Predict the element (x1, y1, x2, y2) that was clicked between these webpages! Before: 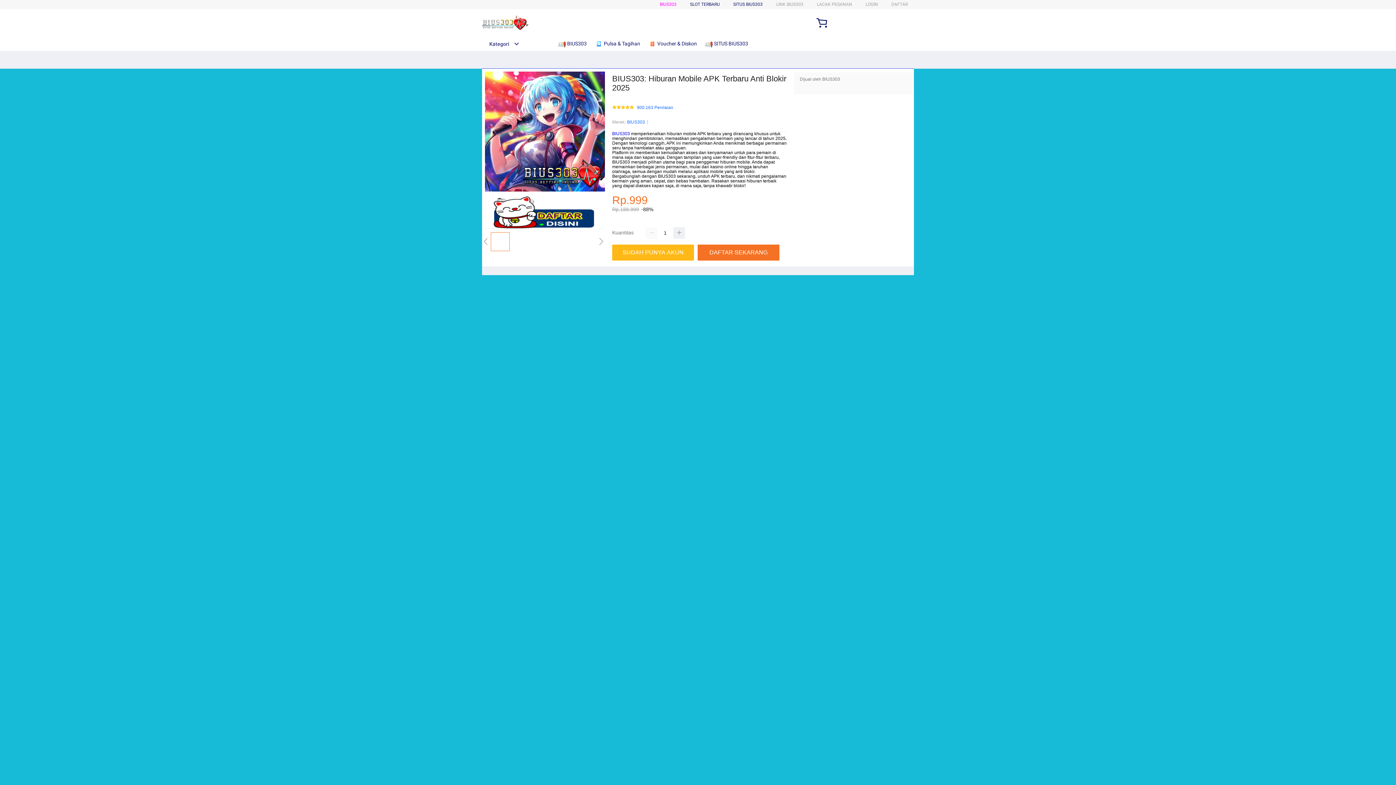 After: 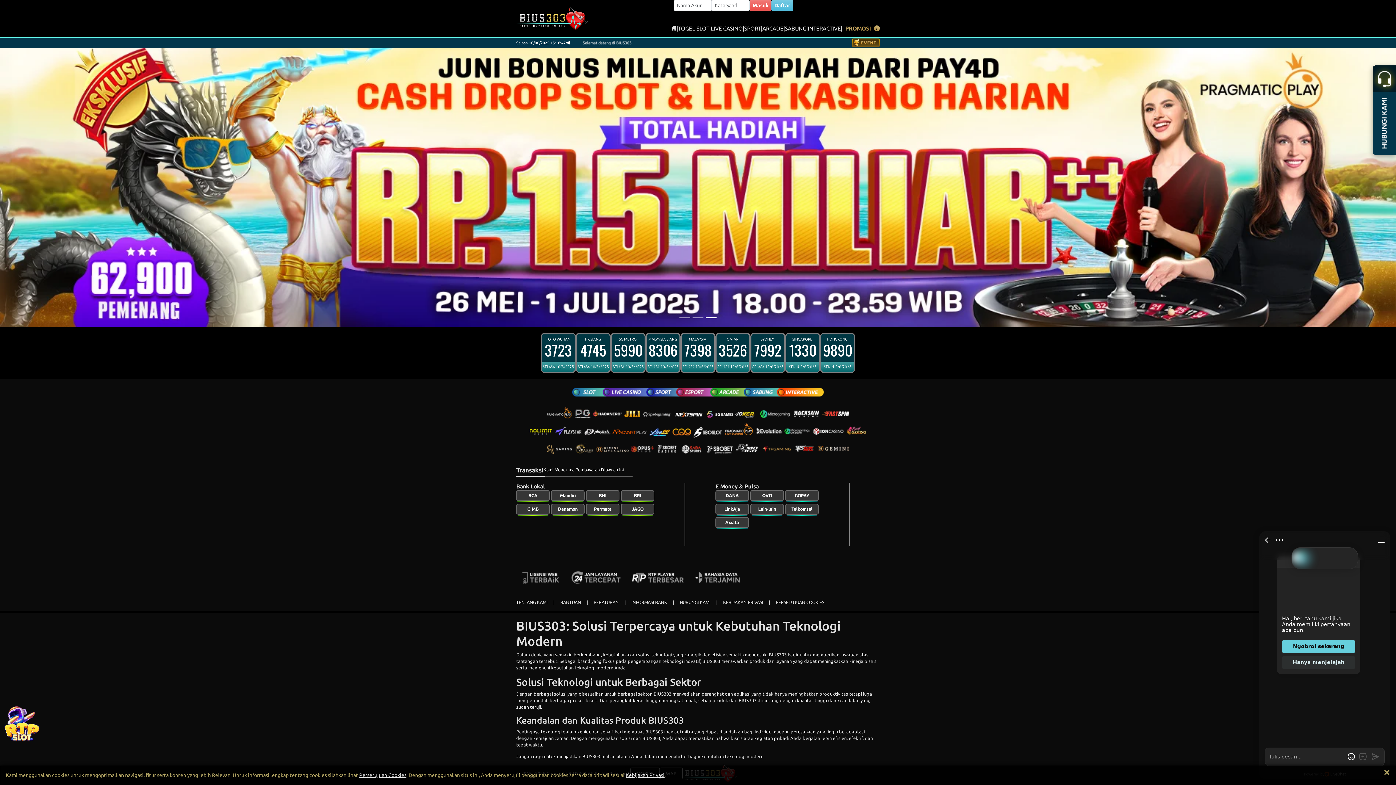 Action: bbox: (612, 244, 694, 260) label: SUDAH PUNYA AKUN